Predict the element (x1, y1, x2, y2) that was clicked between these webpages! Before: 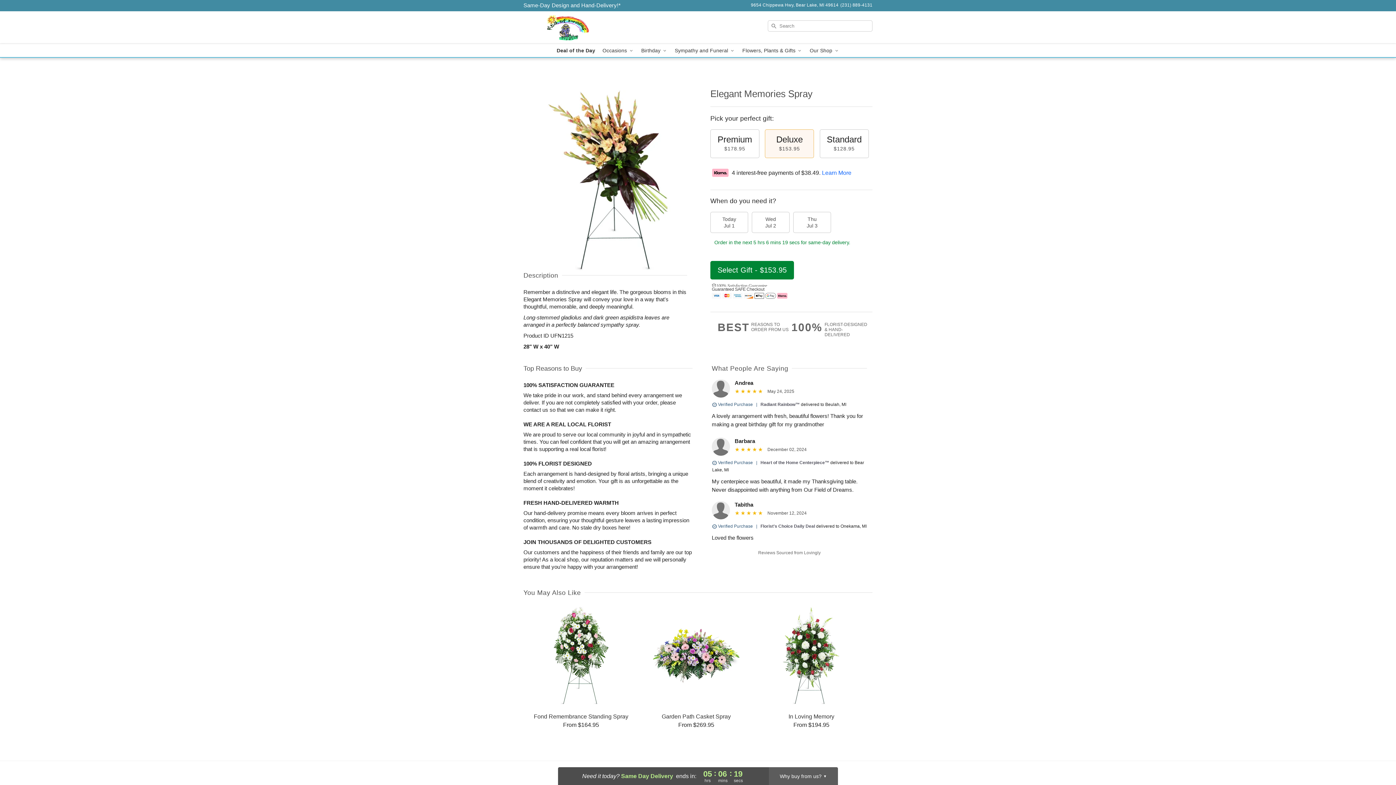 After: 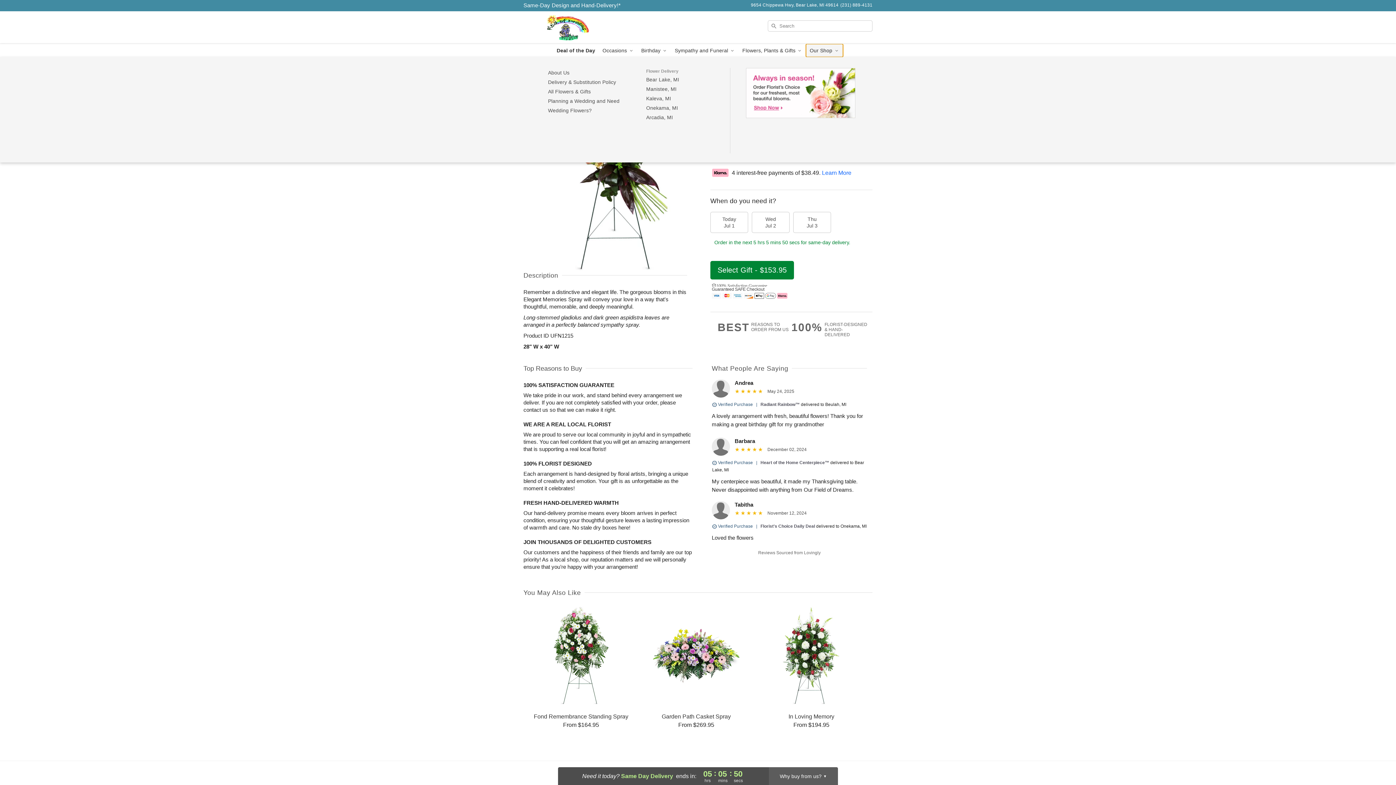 Action: bbox: (806, 44, 843, 57) label: Our Shop 